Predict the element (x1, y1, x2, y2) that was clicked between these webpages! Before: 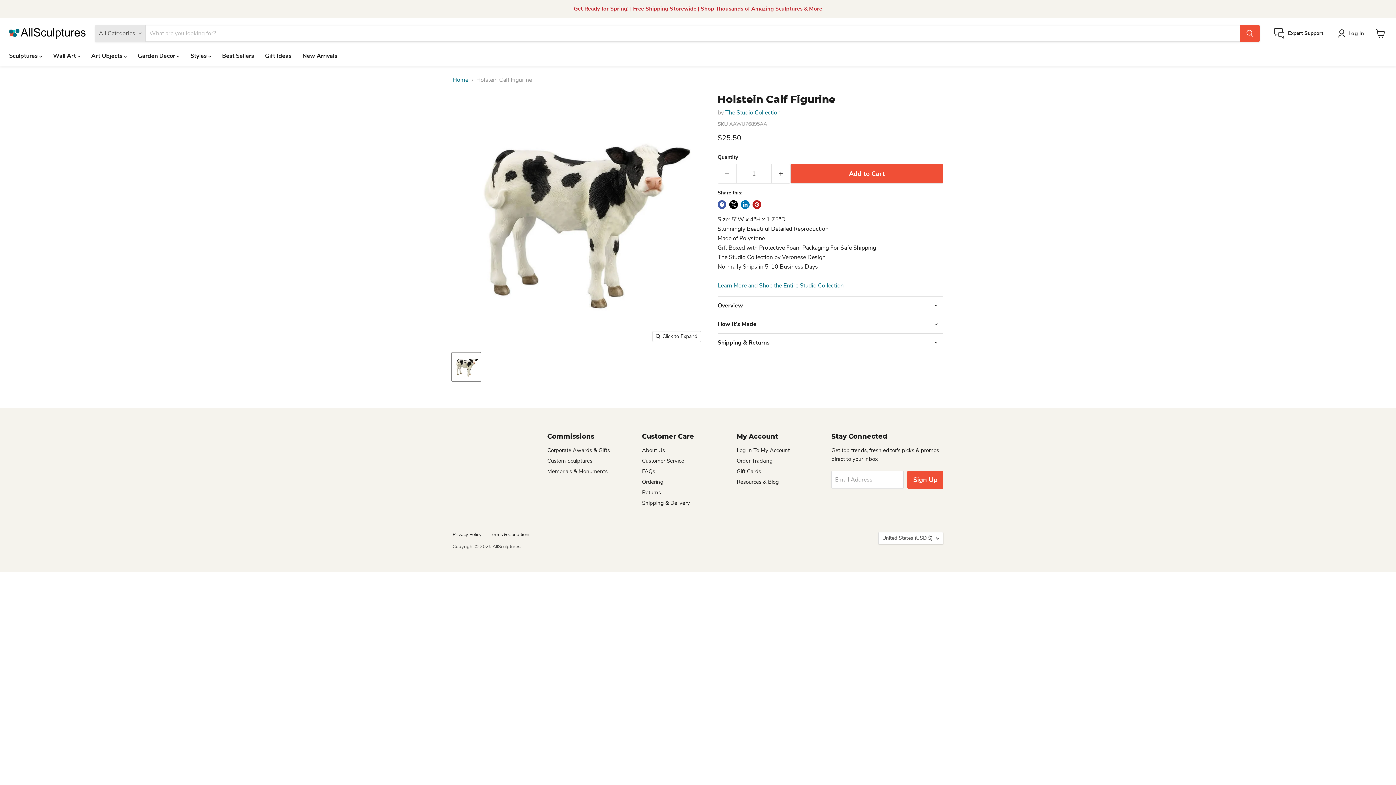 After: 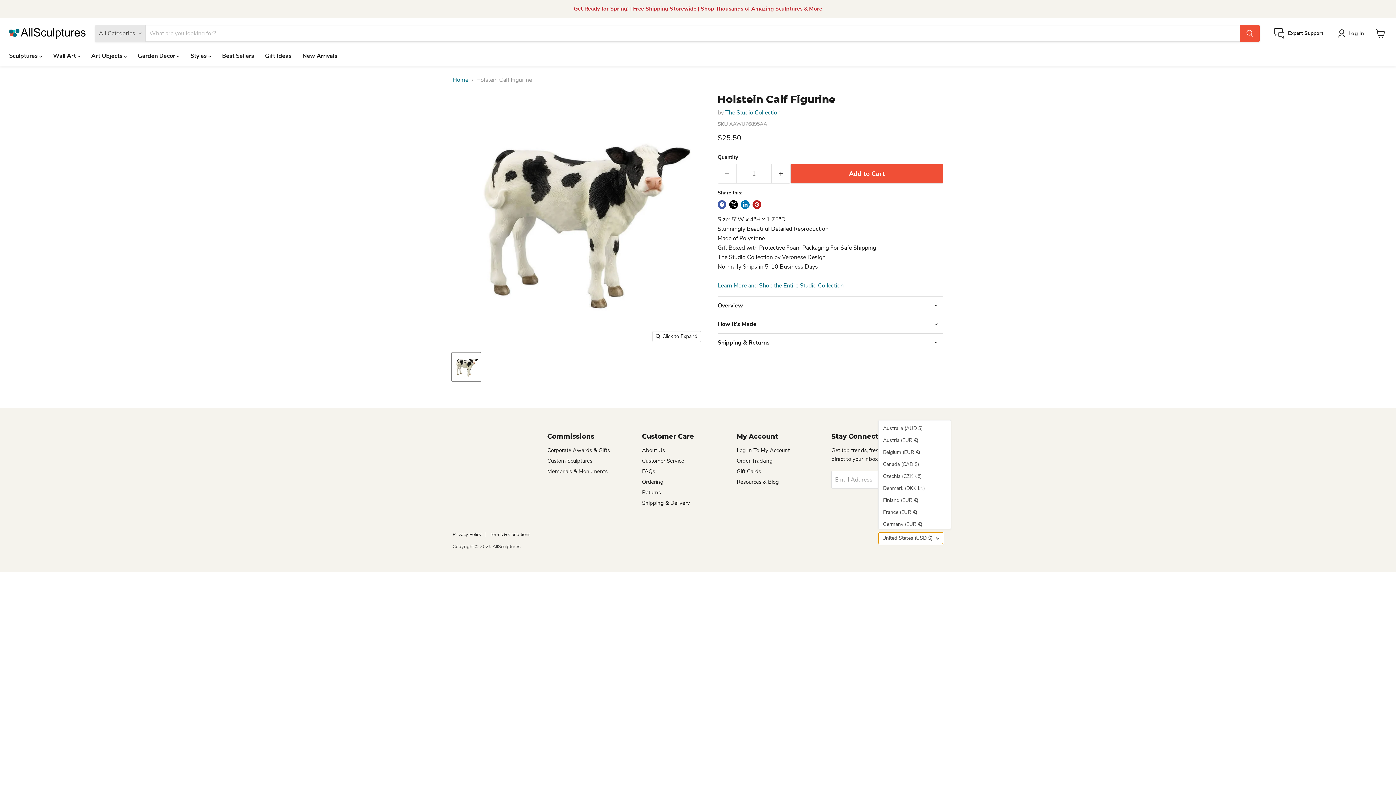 Action: bbox: (878, 532, 943, 544) label: United States (USD $)